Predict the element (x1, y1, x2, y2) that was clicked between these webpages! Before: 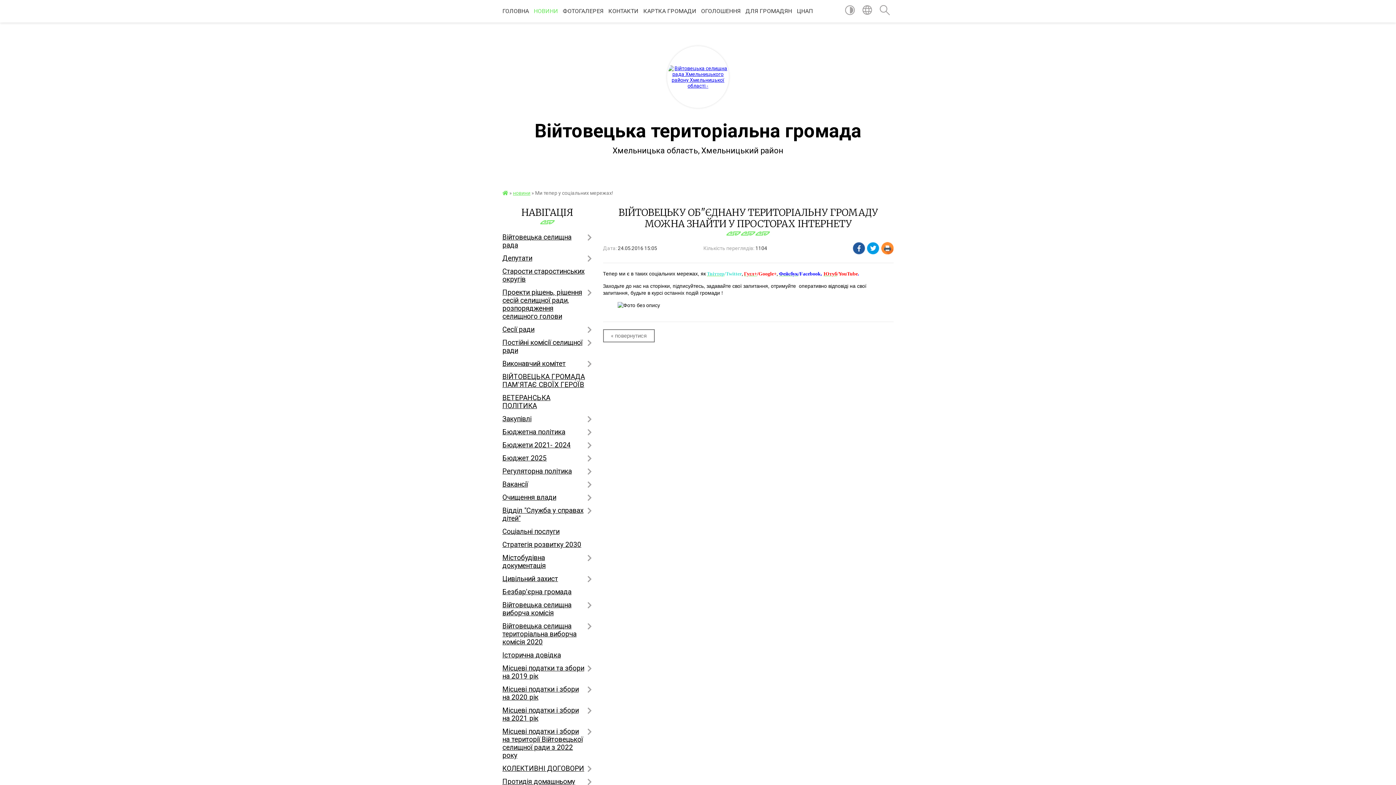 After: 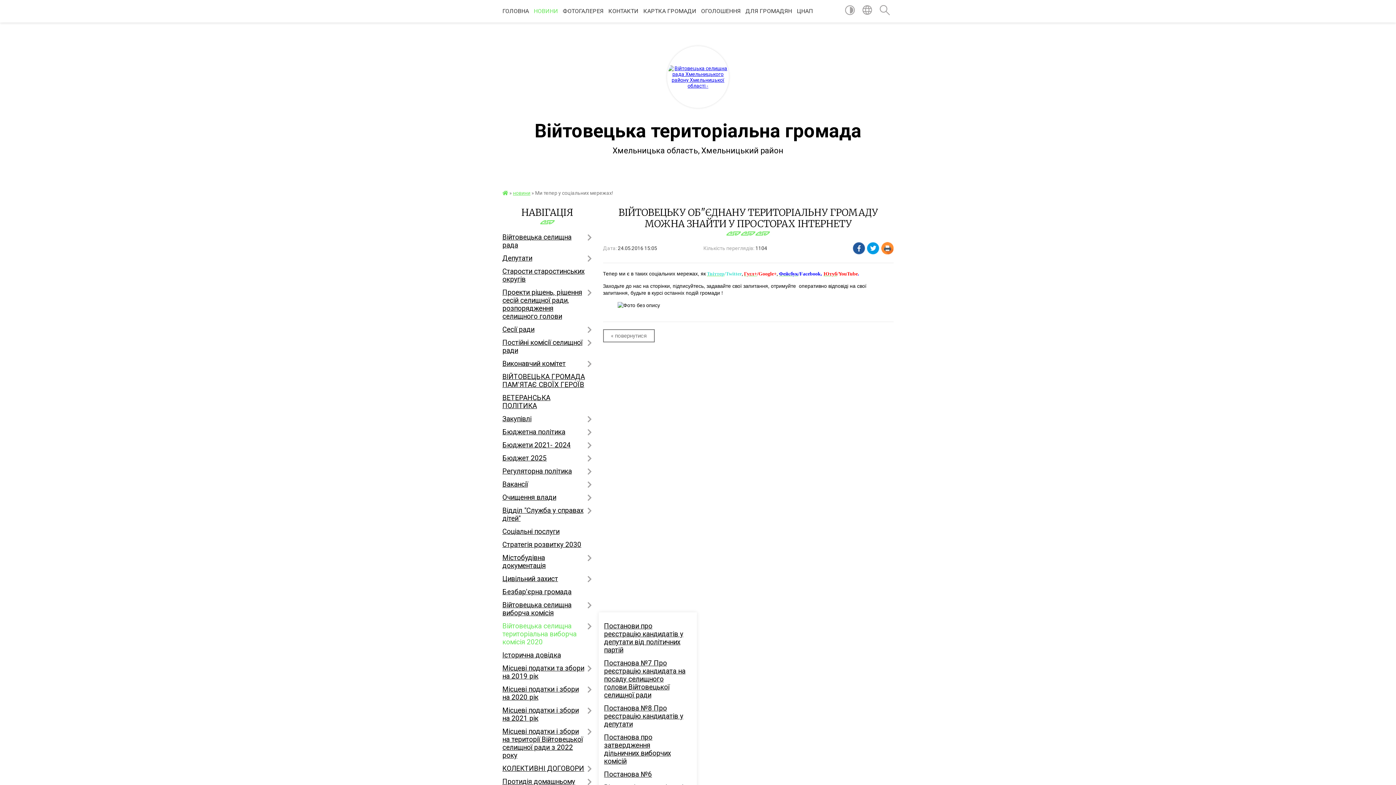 Action: bbox: (502, 620, 592, 649) label: Війтовецька селищна територіальна виборча комісія 2020